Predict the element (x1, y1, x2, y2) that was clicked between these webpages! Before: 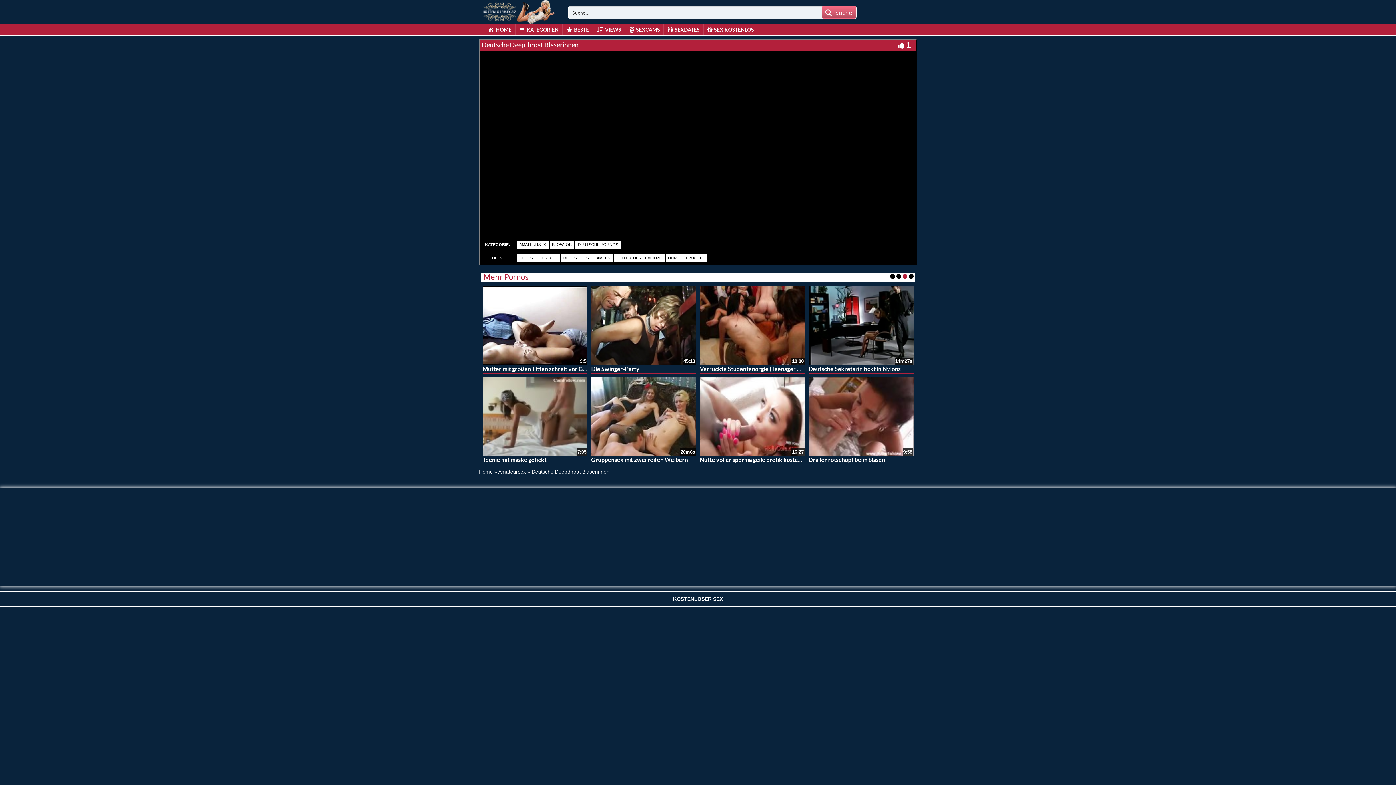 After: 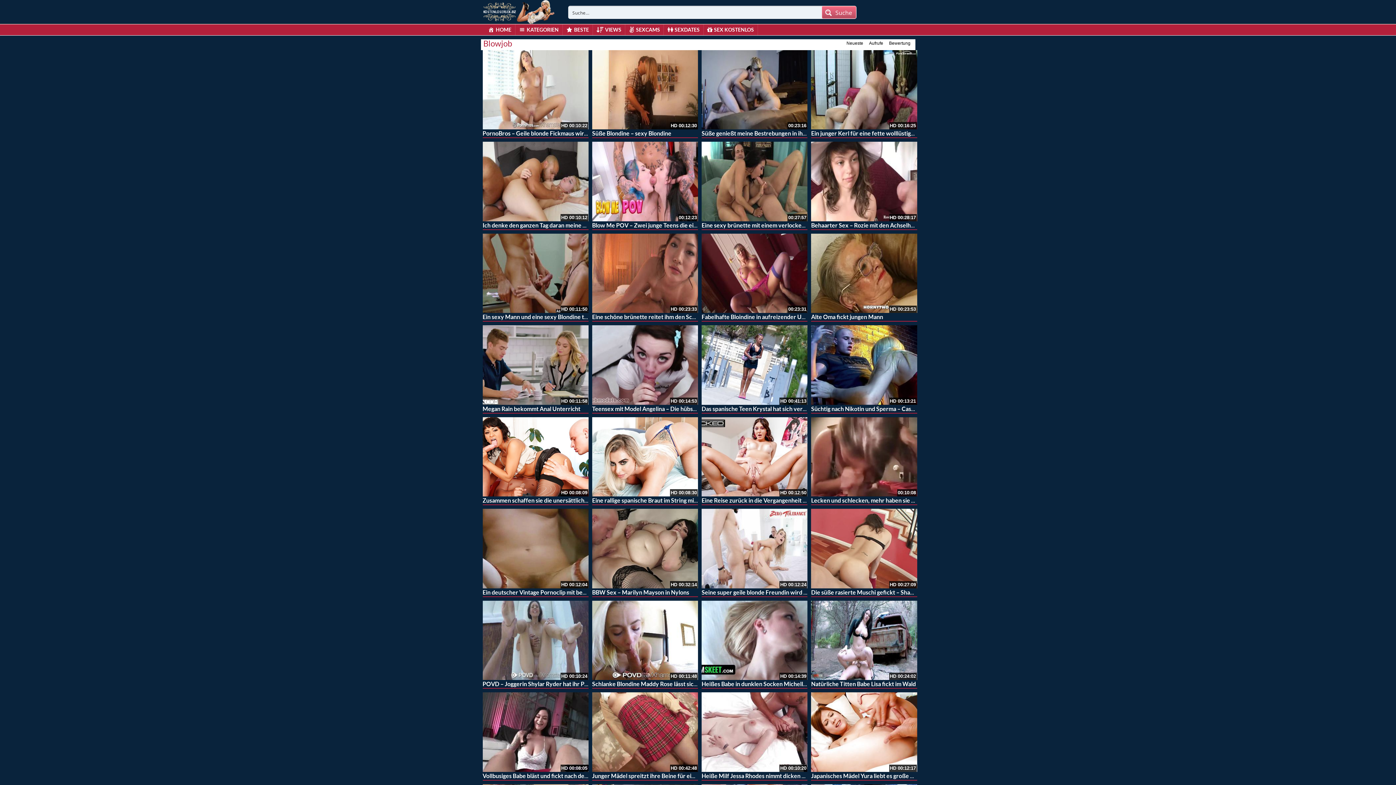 Action: label: BLOWJOB bbox: (549, 238, 574, 246)